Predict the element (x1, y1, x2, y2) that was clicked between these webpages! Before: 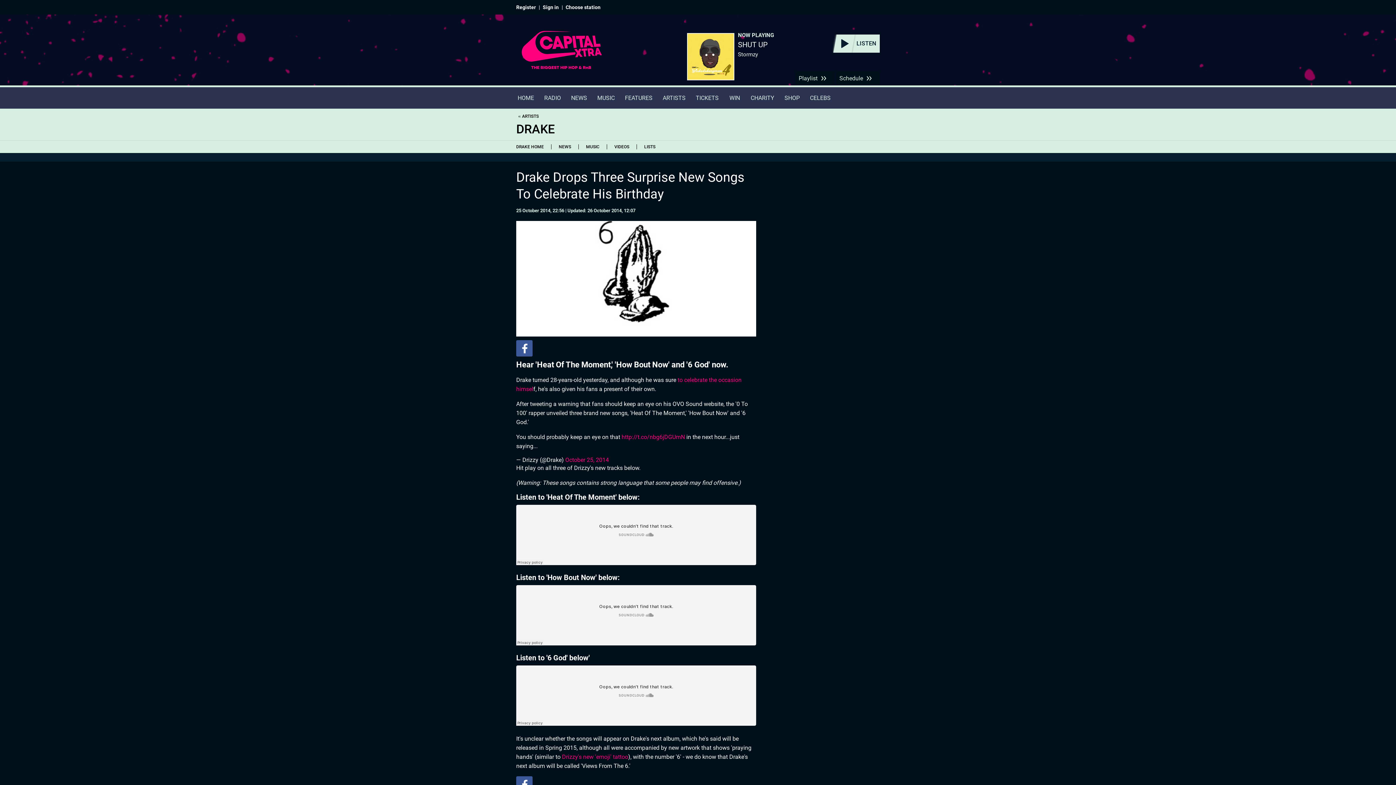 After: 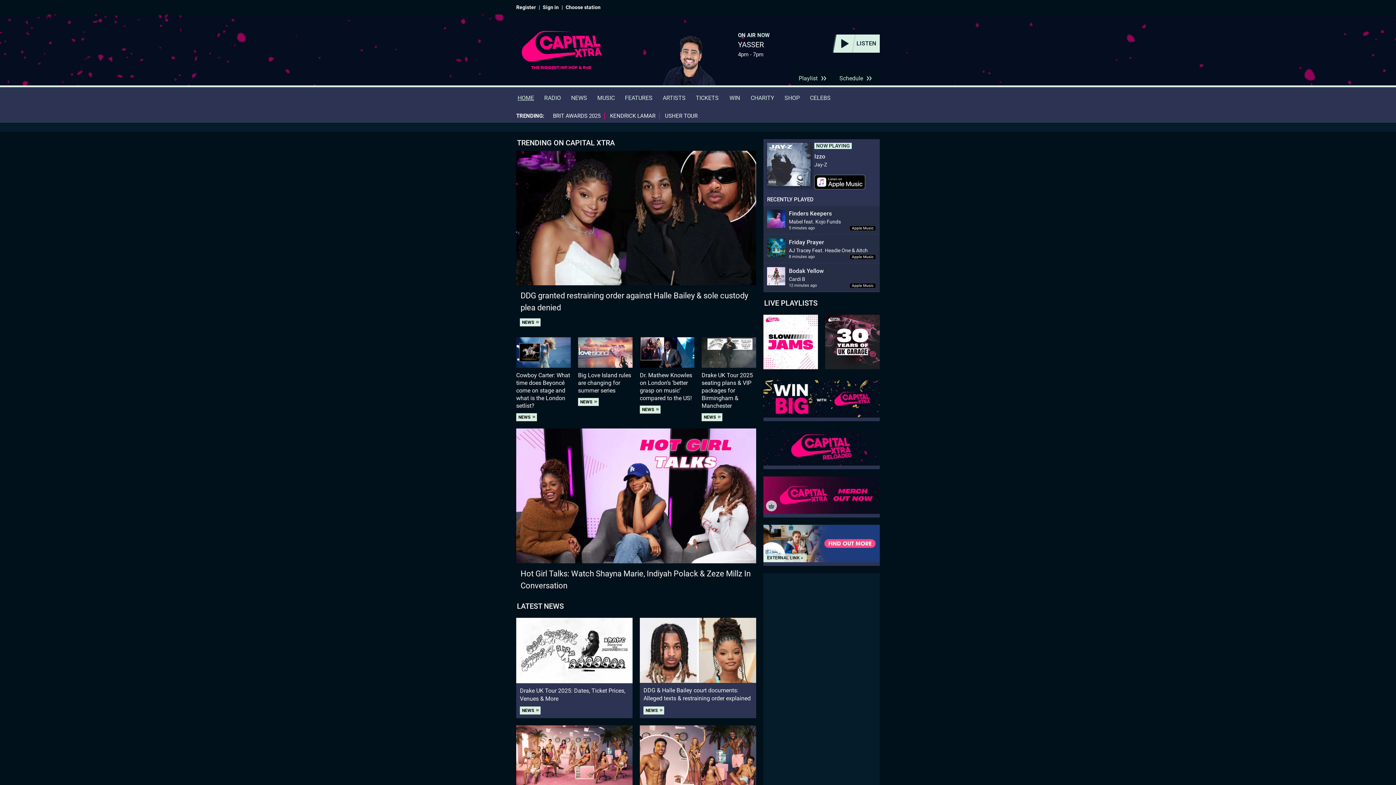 Action: label: Capital XTRA bbox: (516, 30, 607, 78)